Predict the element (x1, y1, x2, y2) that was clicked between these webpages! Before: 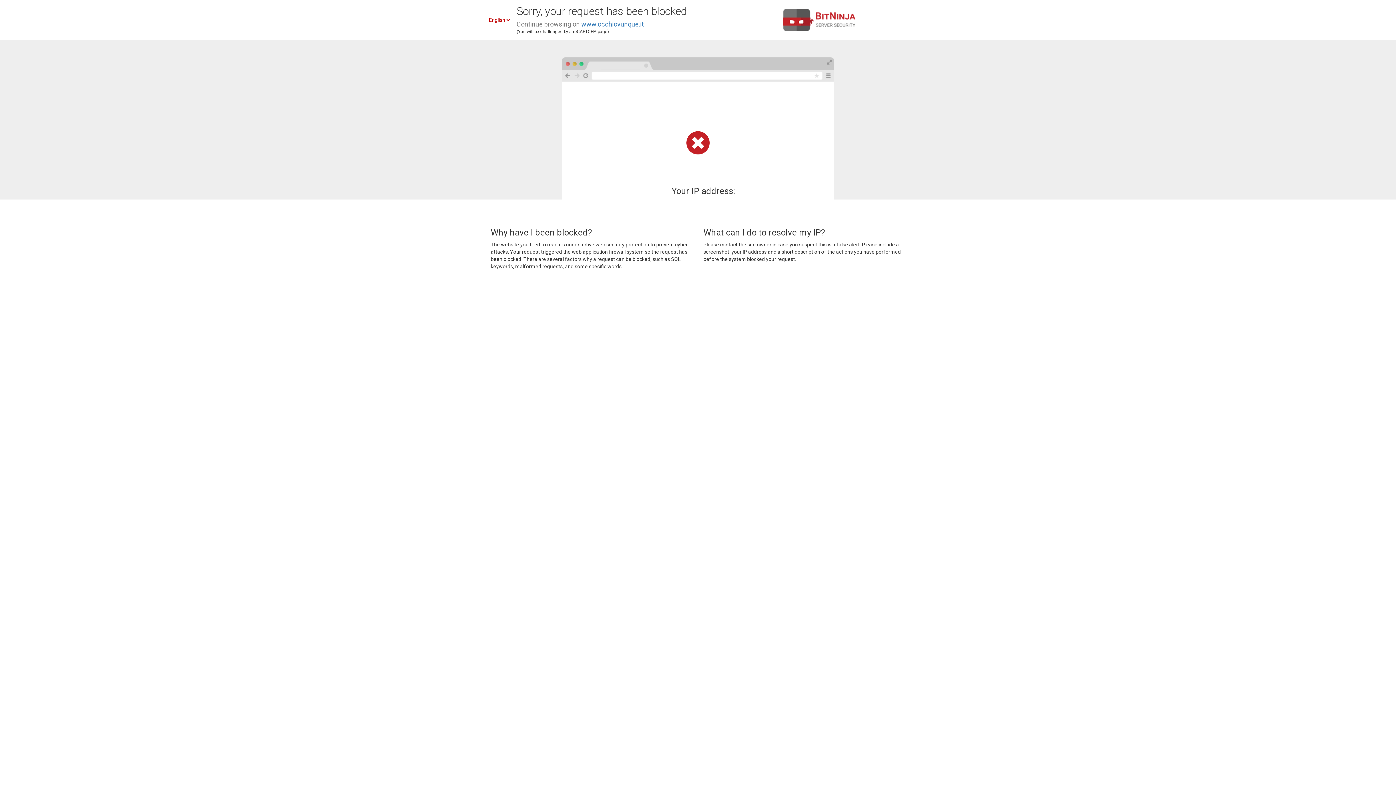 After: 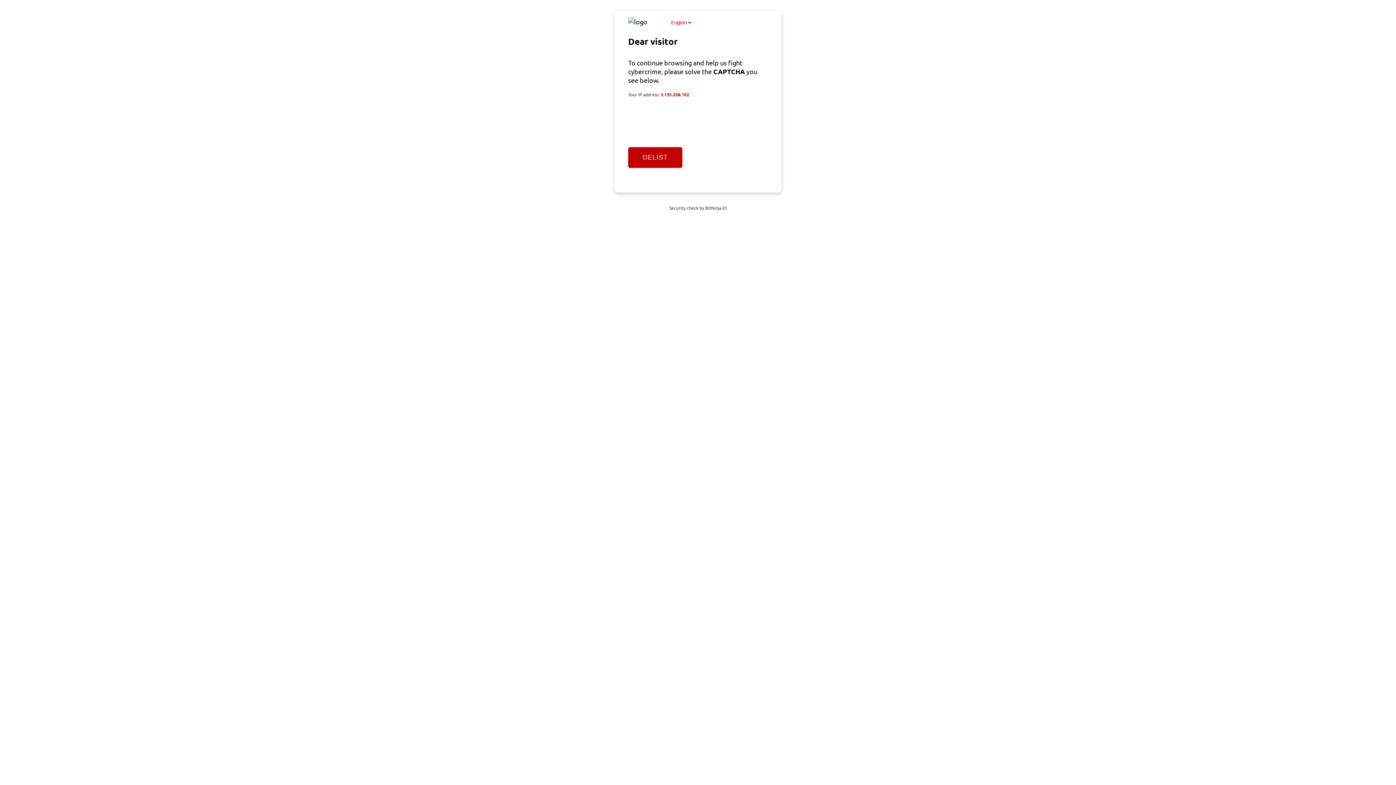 Action: label: www.occhiovunque.it bbox: (581, 20, 644, 28)